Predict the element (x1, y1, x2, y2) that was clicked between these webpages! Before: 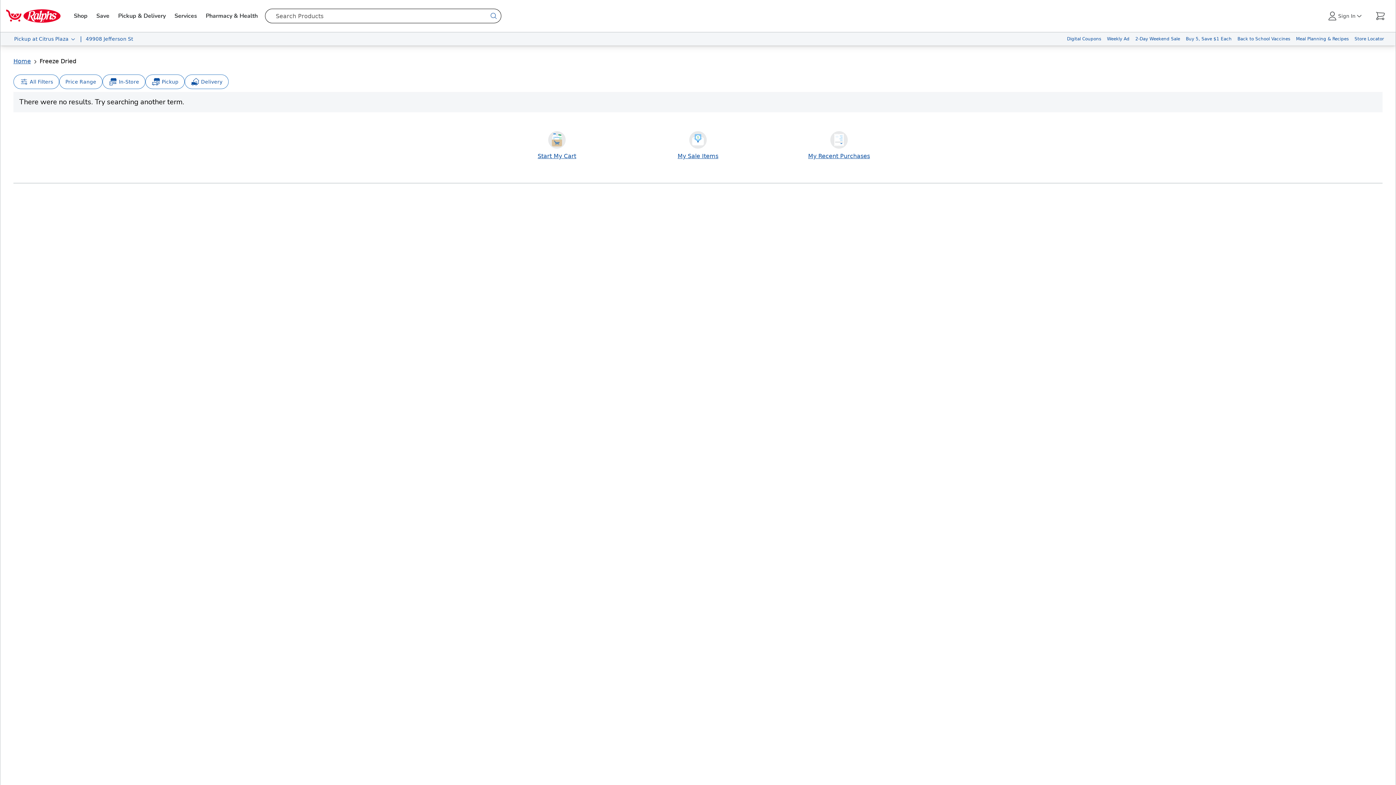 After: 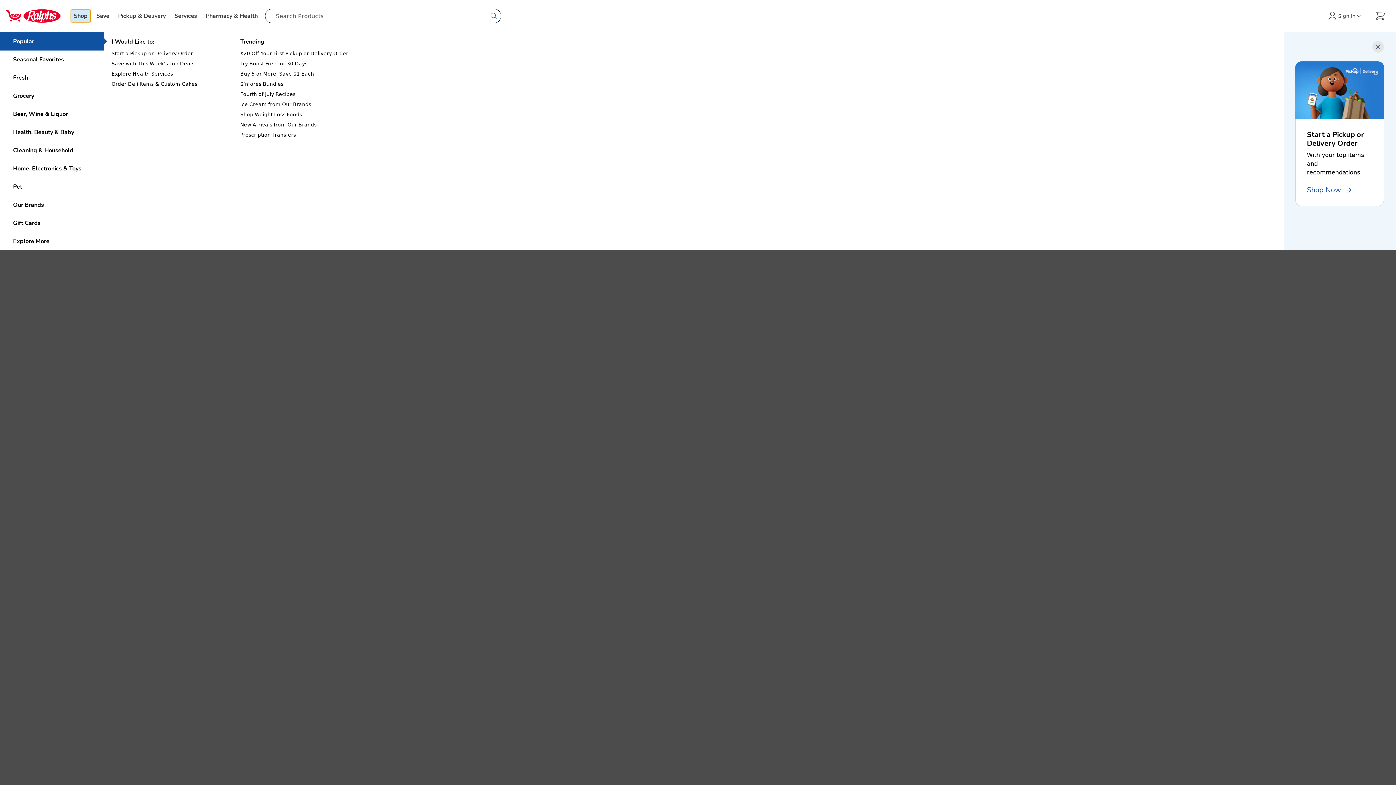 Action: bbox: (70, 9, 90, 22) label: Shop